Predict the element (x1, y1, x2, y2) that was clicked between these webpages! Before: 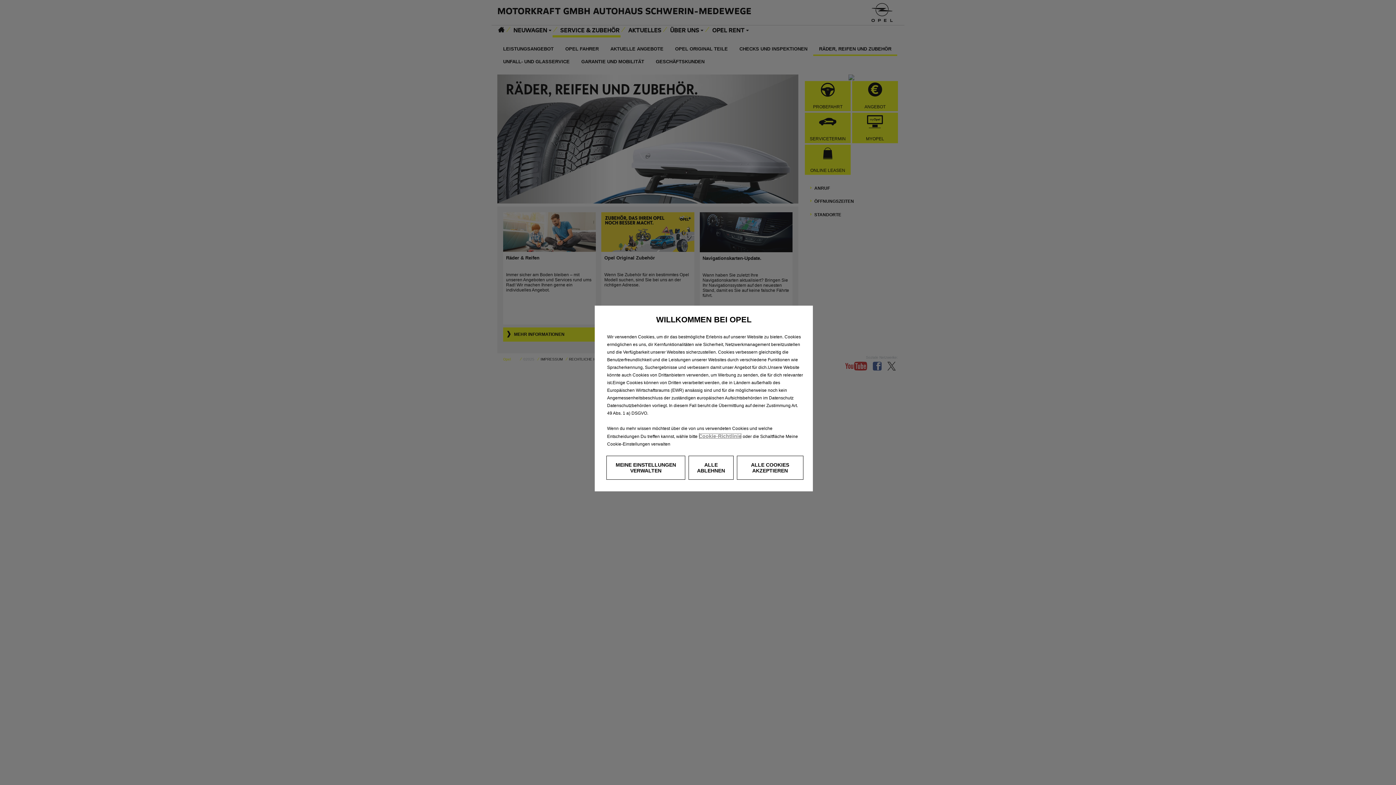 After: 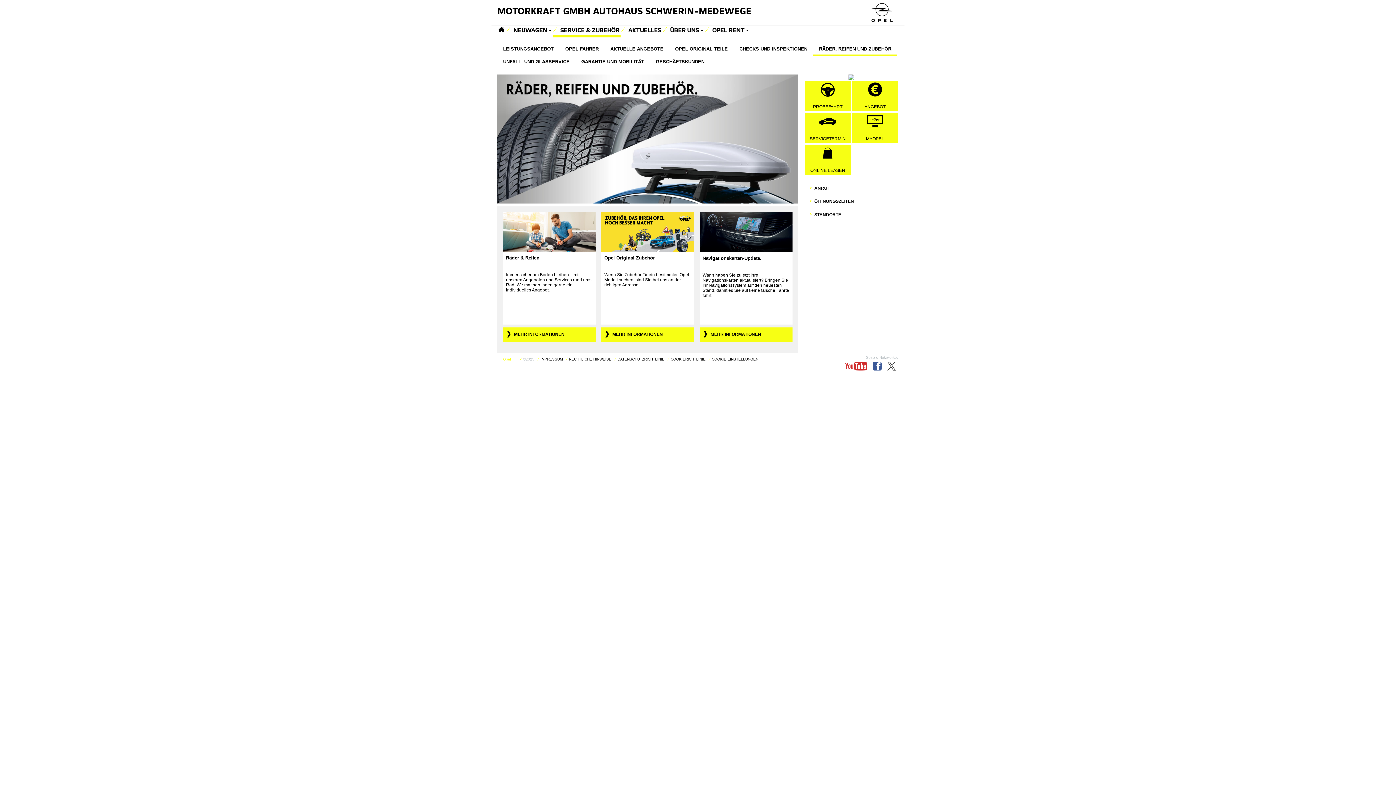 Action: label: ALLE COOKIES AKZEPTIEREN bbox: (736, 456, 803, 480)